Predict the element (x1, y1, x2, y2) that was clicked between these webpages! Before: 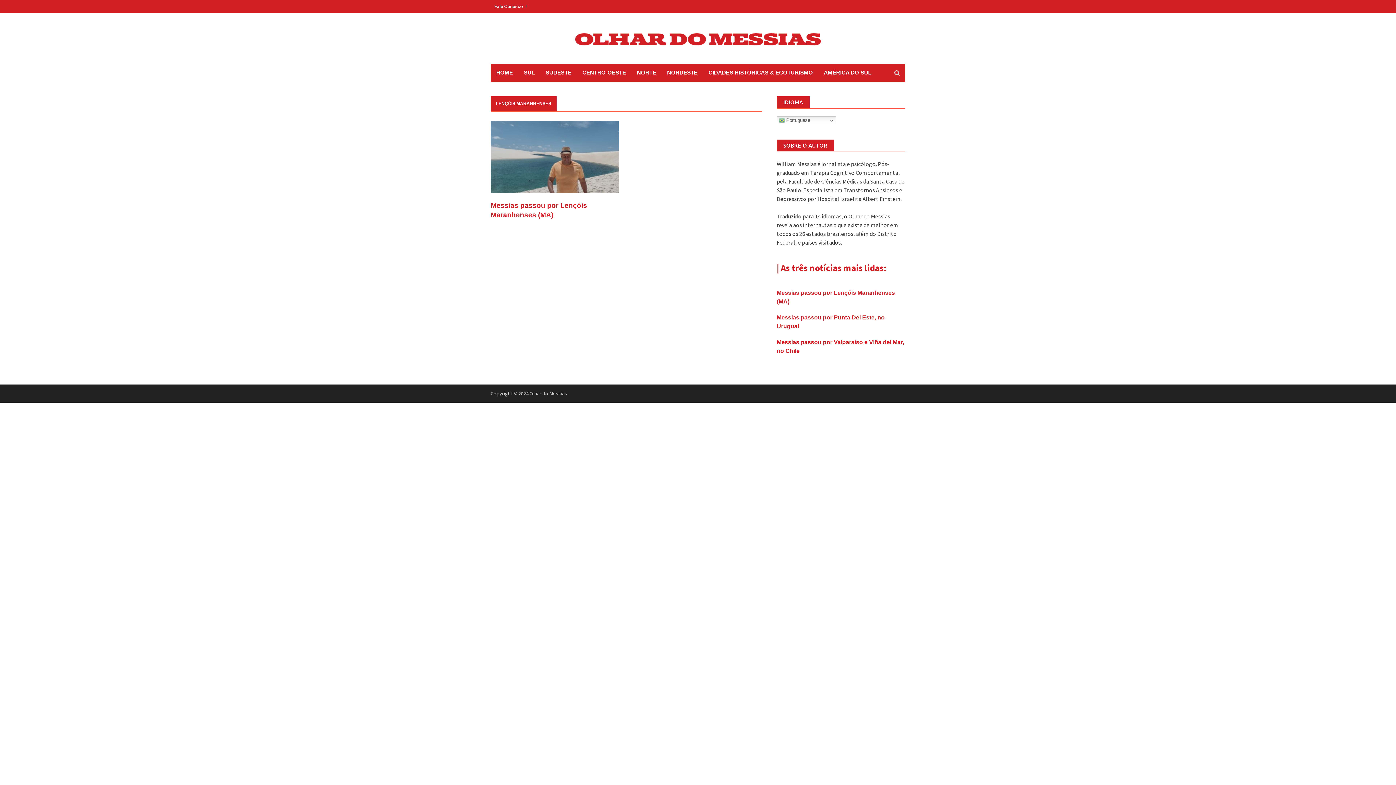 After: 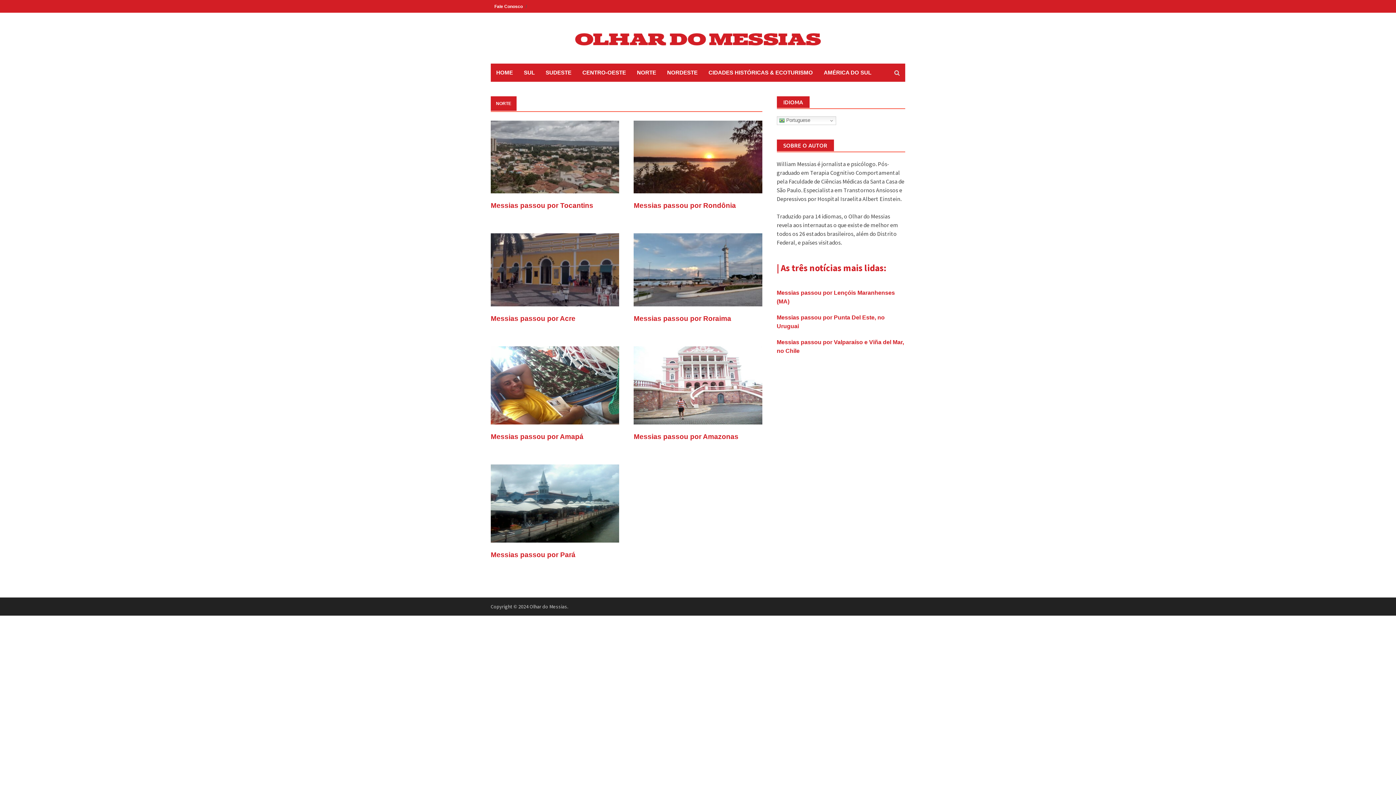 Action: bbox: (631, 63, 661, 81) label: NORTE